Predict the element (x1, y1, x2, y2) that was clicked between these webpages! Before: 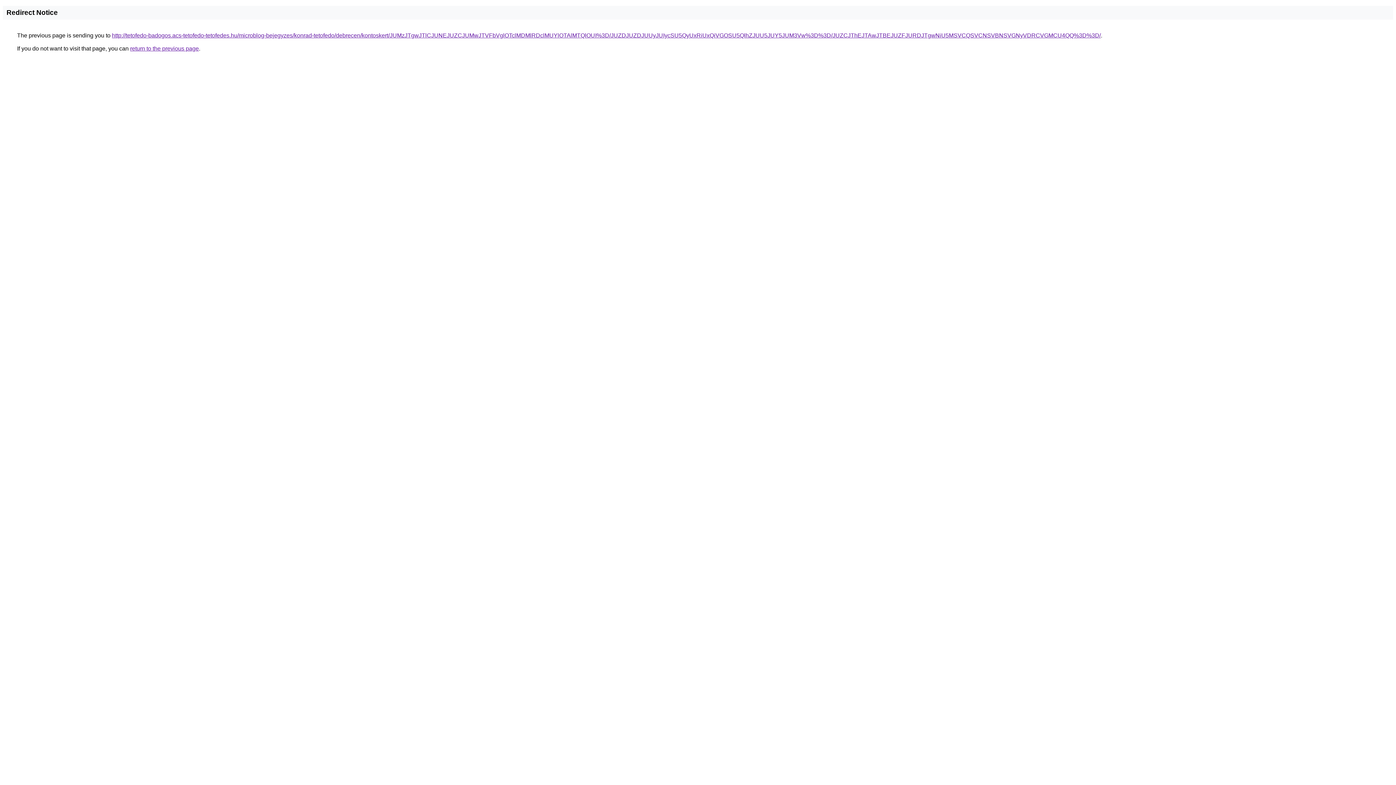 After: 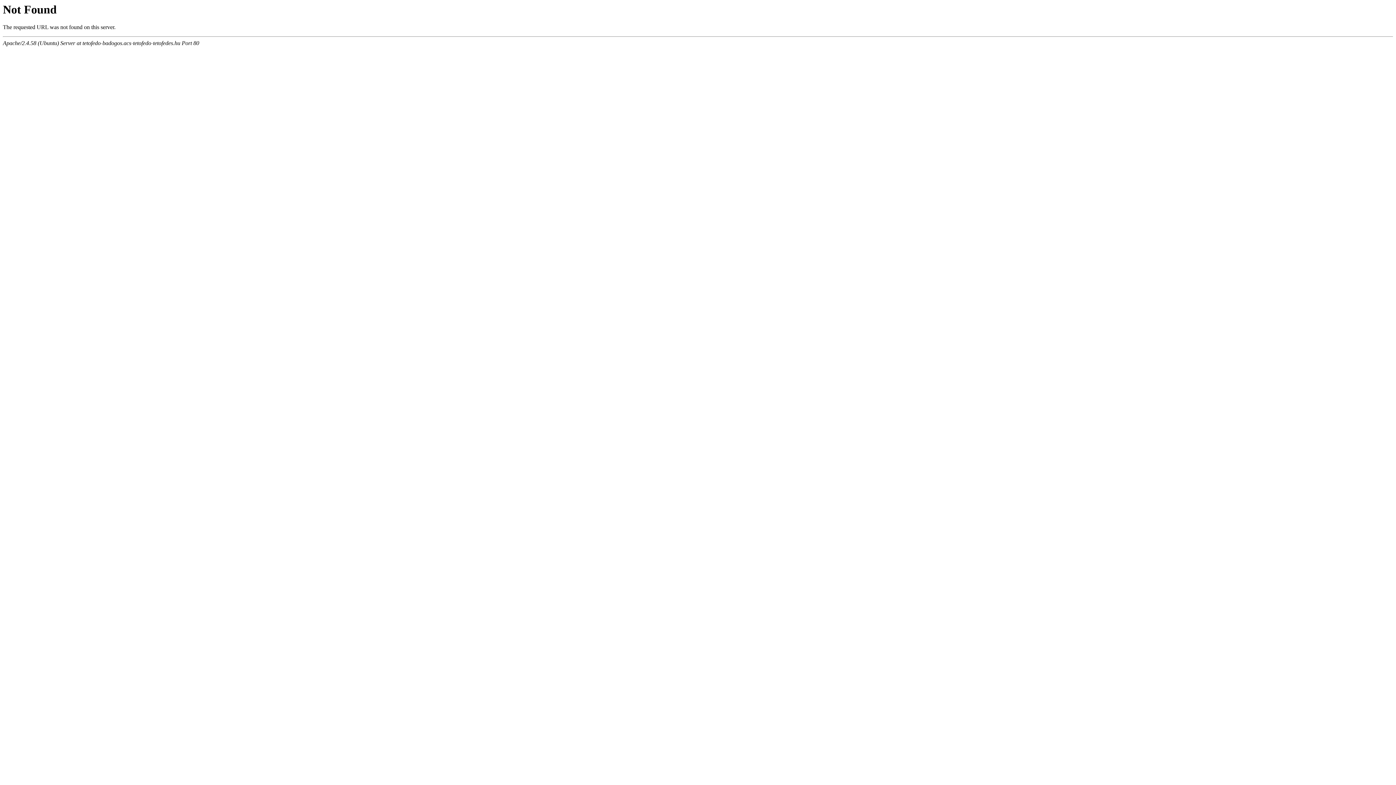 Action: label: http://tetofedo-badogos.acs-tetofedo-tetofedes.hu/microblog-bejegyzes/konrad-tetofedo/debrecen/kontoskert/JUMzJTgwJTlCJUNEJUZCJUMwJTVFbVglOTclMDMlRDclMUYlOTAlMTQlOUI%3D/JUZDJUZDJUUyJUIycSU5QyUxRiUxQiVGOSU5QlhZJUU5JUY5JUM3Vw%3D%3D/JUZCJThEJTAwJTBEJUZFJURDJTgwNiU5MSVCQSVCNSVBNSVGNyVDRCVGMCU4QQ%3D%3D/ bbox: (112, 32, 1101, 38)